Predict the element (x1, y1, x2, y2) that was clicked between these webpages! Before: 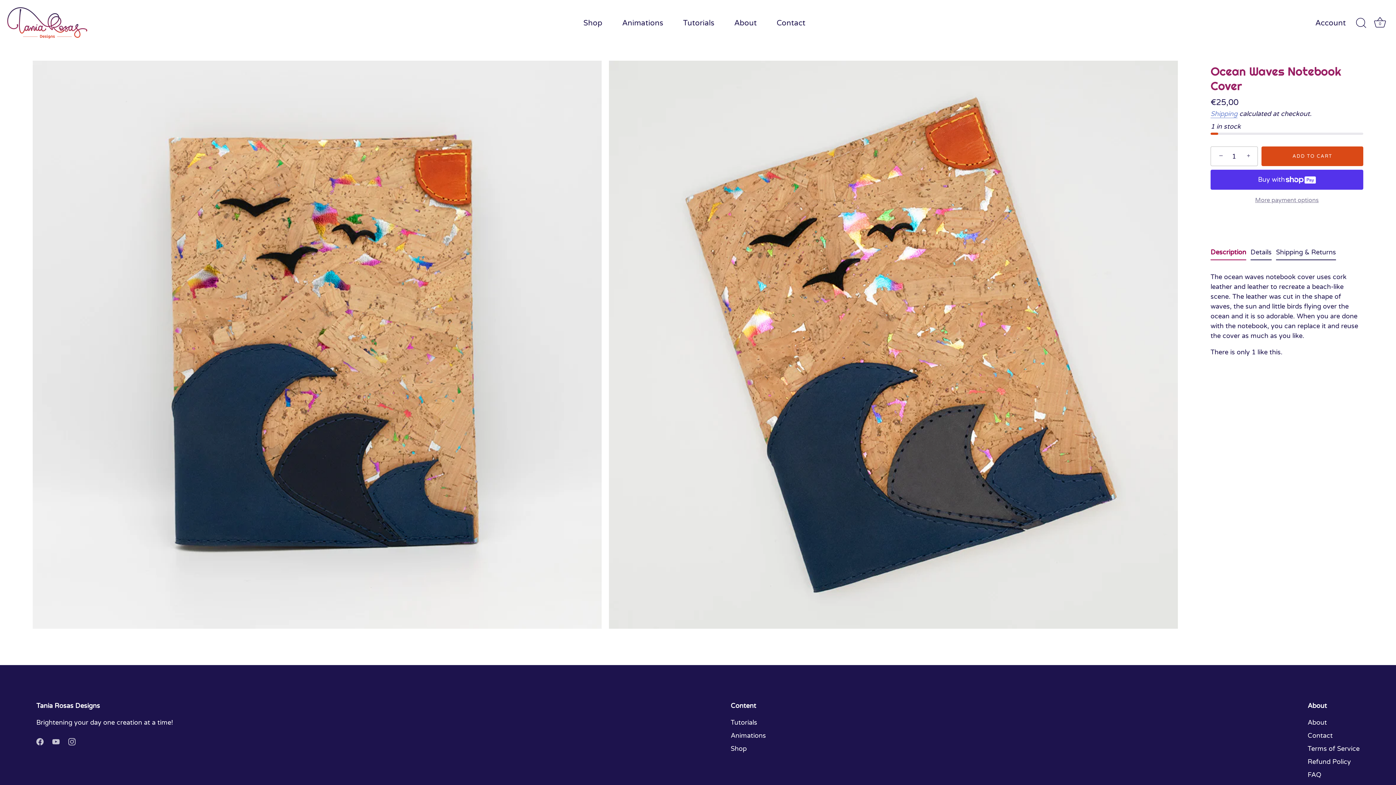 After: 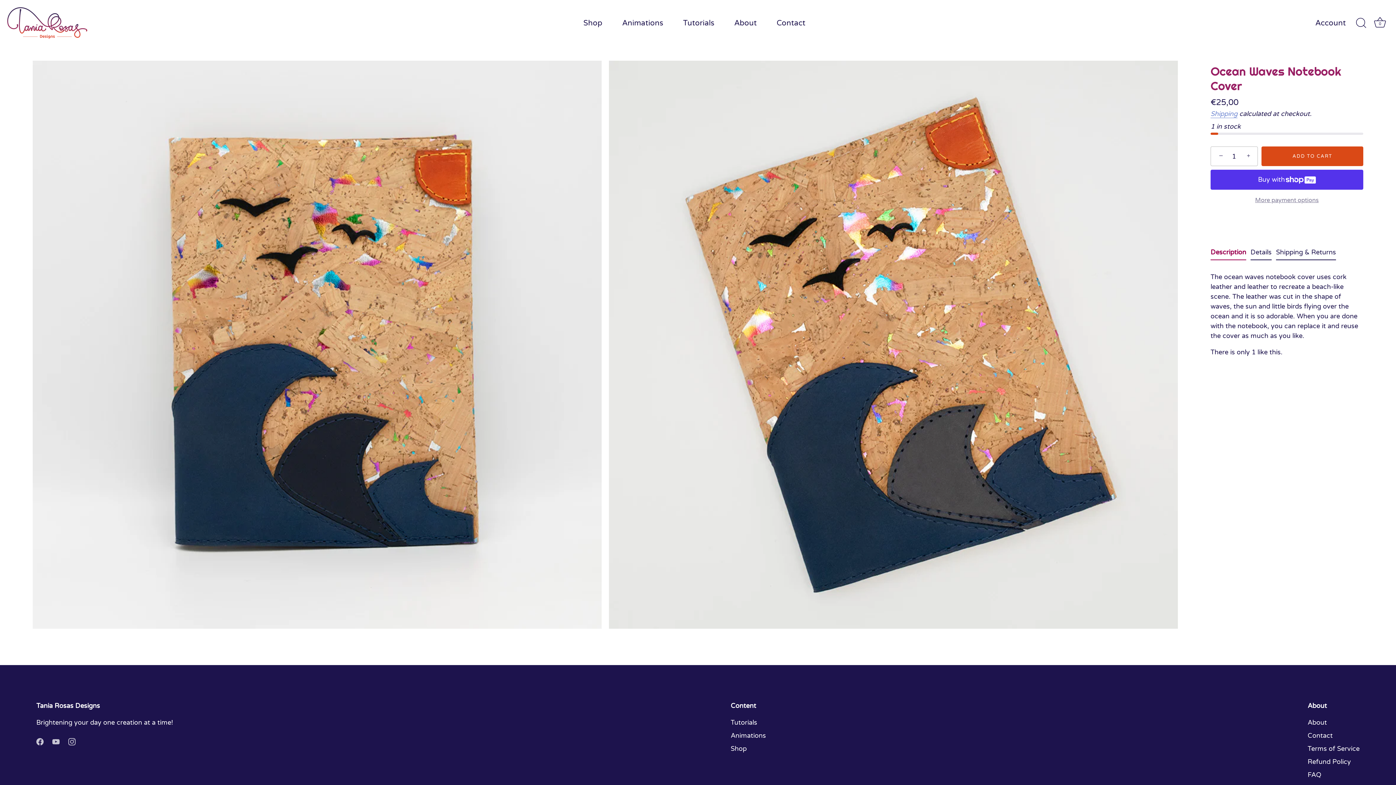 Action: bbox: (1261, 146, 1363, 166) label: ADD TO CART